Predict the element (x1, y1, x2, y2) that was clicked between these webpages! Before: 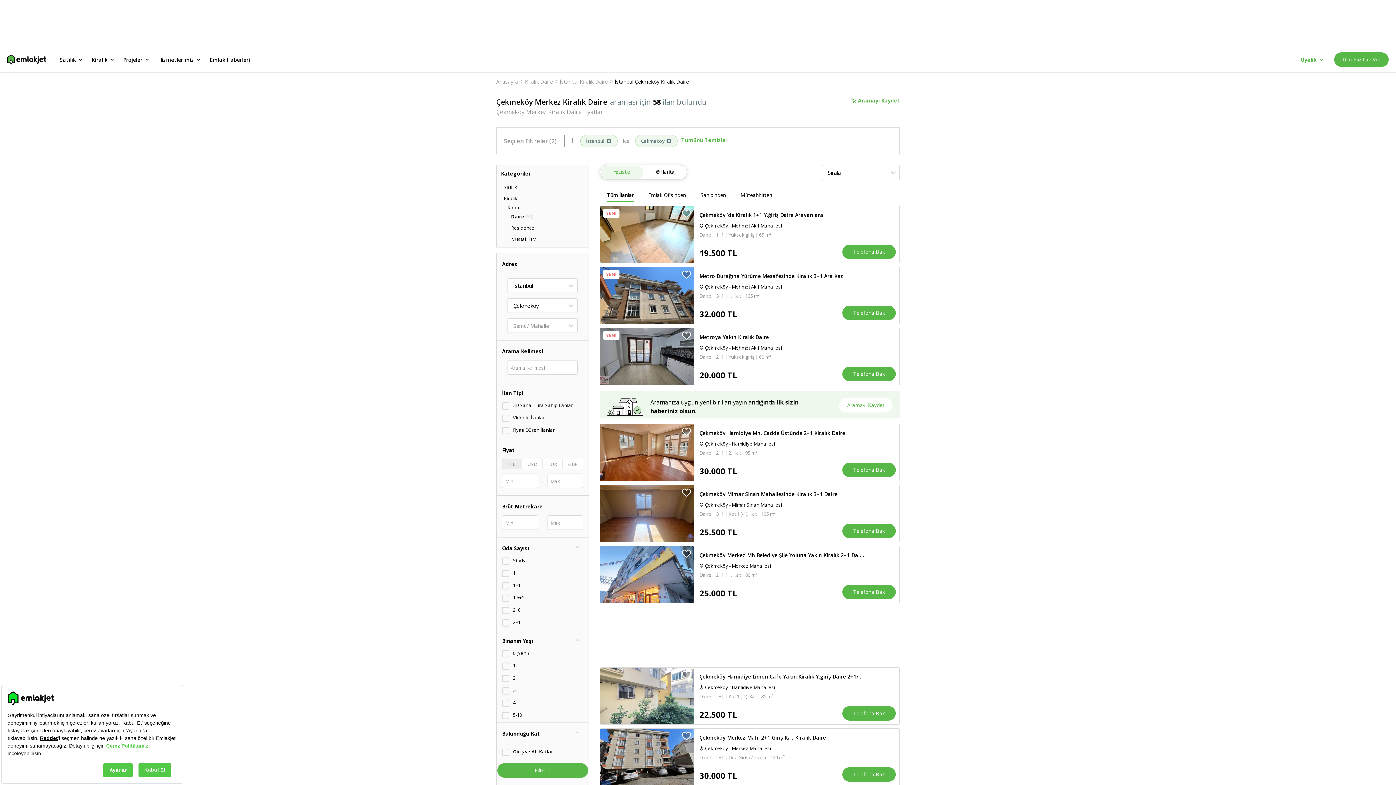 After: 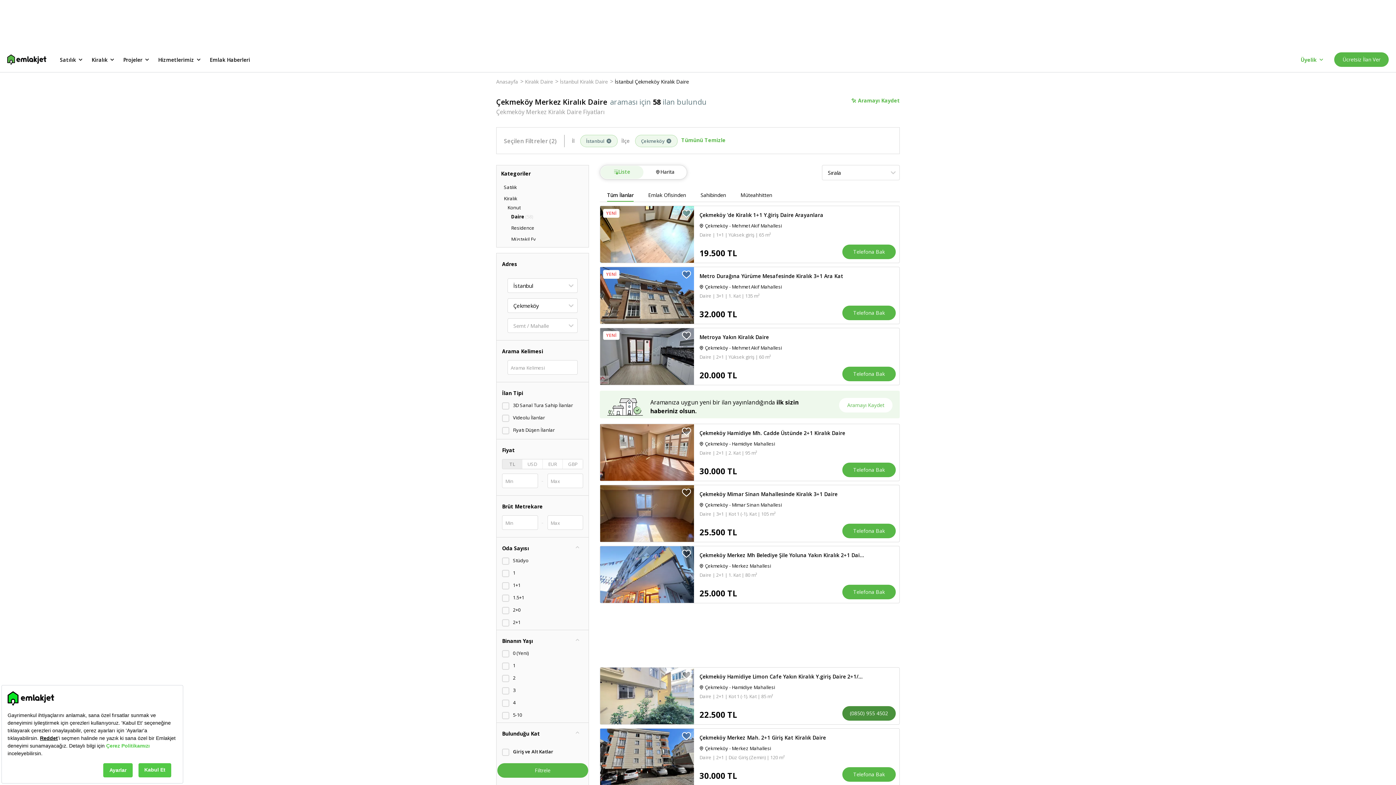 Action: label: Telefona Bak bbox: (842, 706, 896, 721)